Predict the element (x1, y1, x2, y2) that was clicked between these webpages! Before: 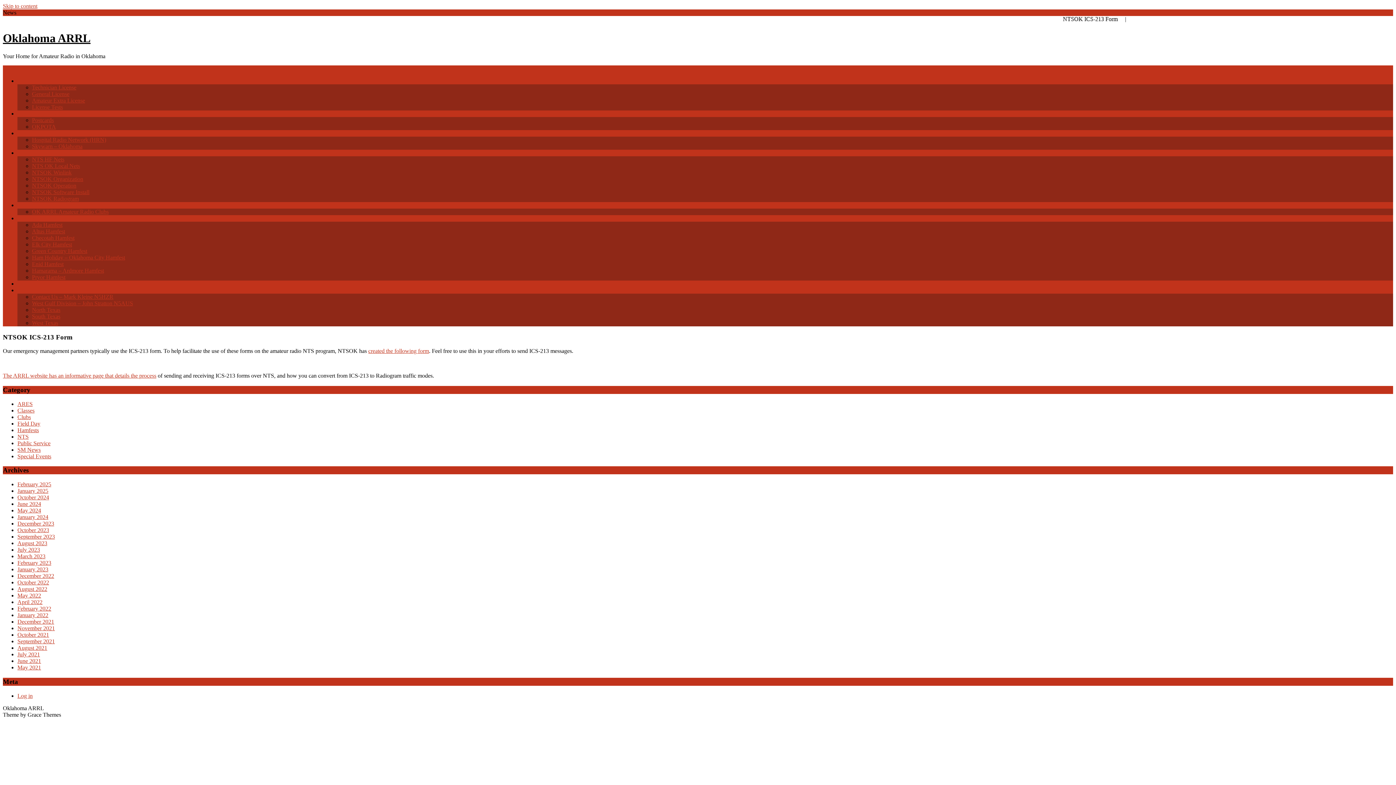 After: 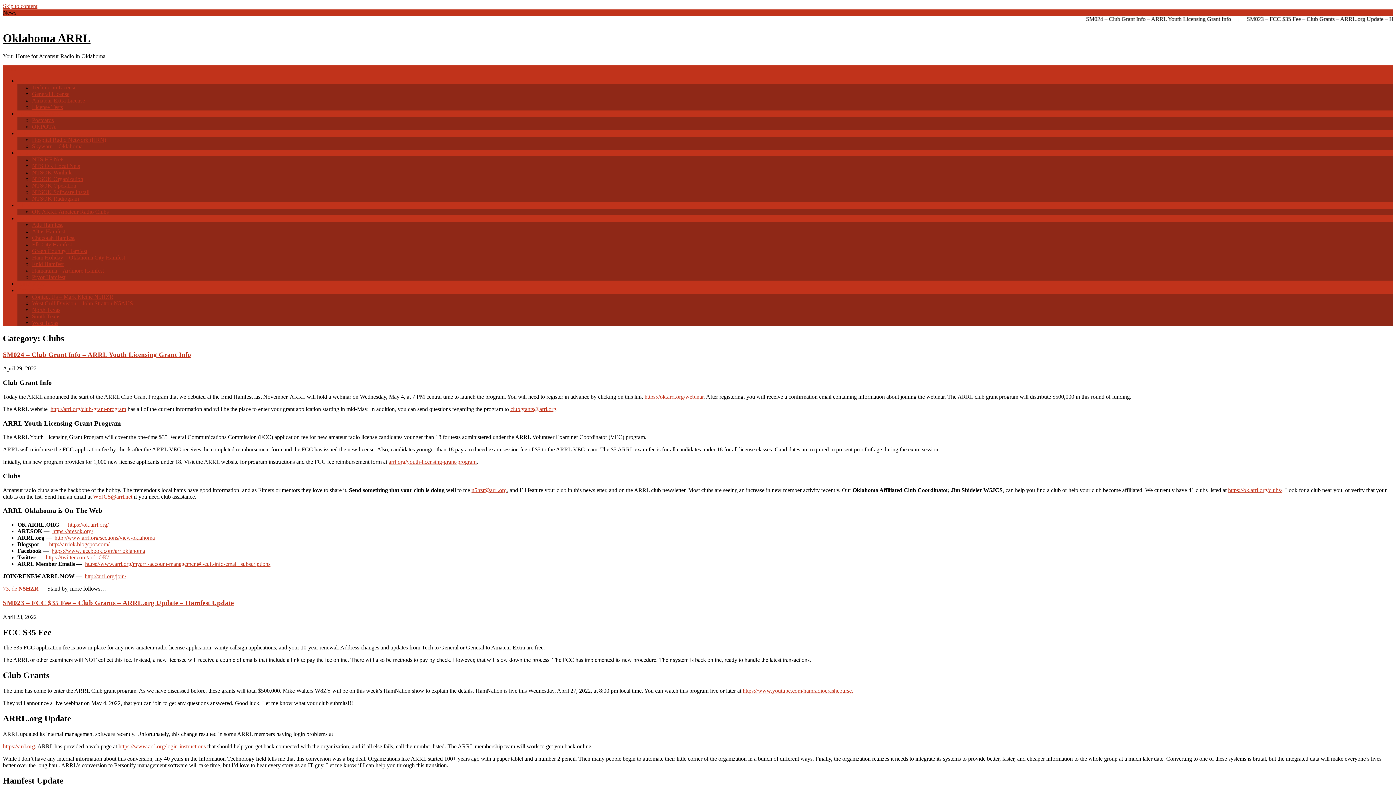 Action: bbox: (17, 414, 30, 420) label: Clubs